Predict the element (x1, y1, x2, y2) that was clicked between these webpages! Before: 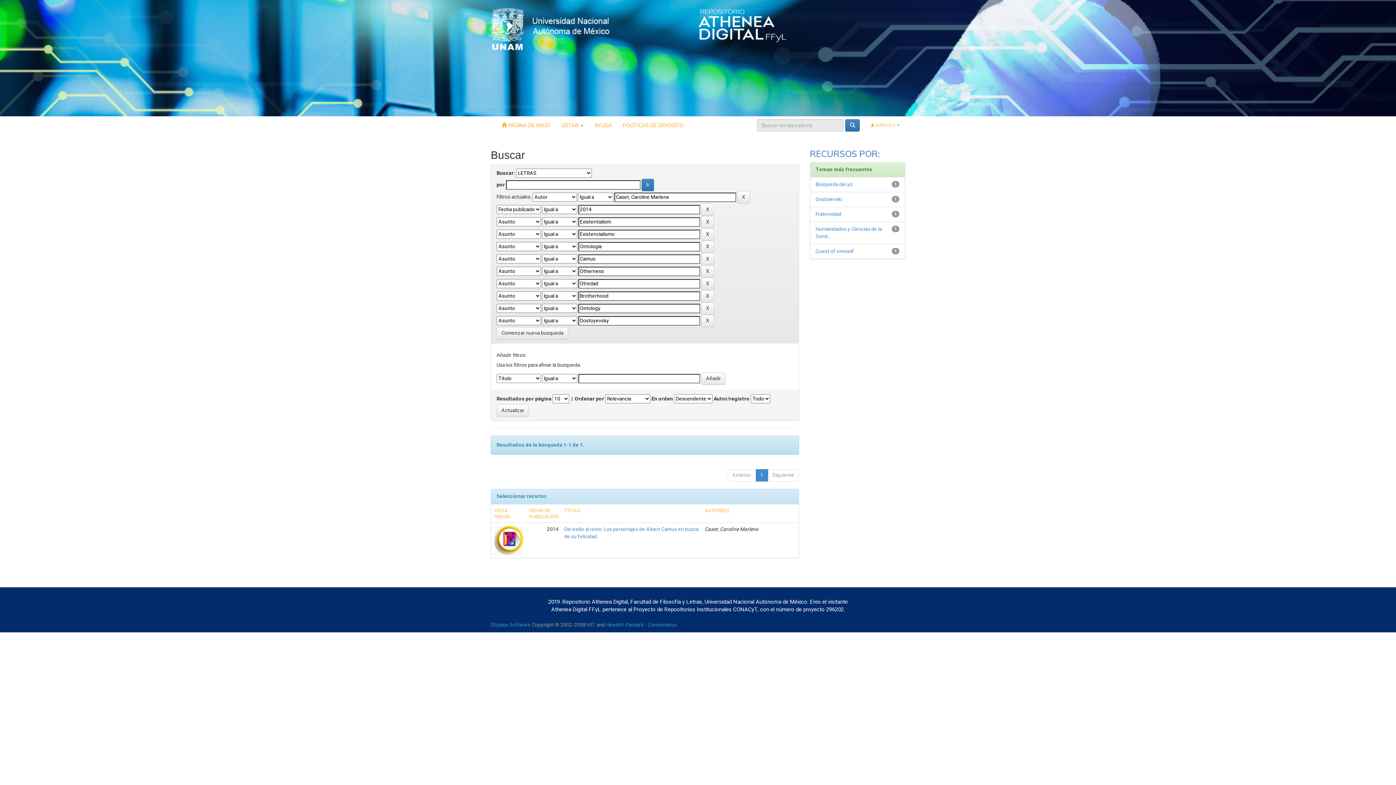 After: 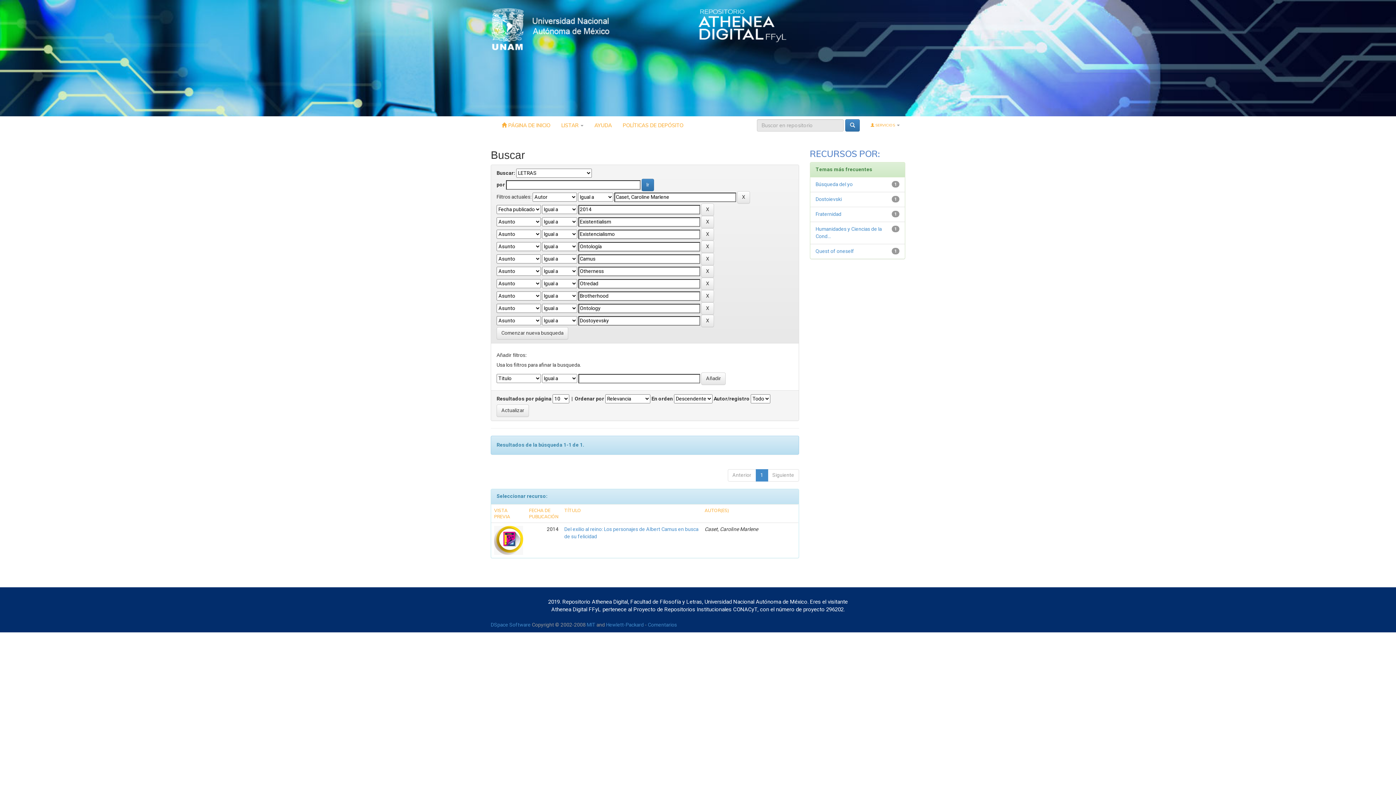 Action: bbox: (698, 22, 787, 28)